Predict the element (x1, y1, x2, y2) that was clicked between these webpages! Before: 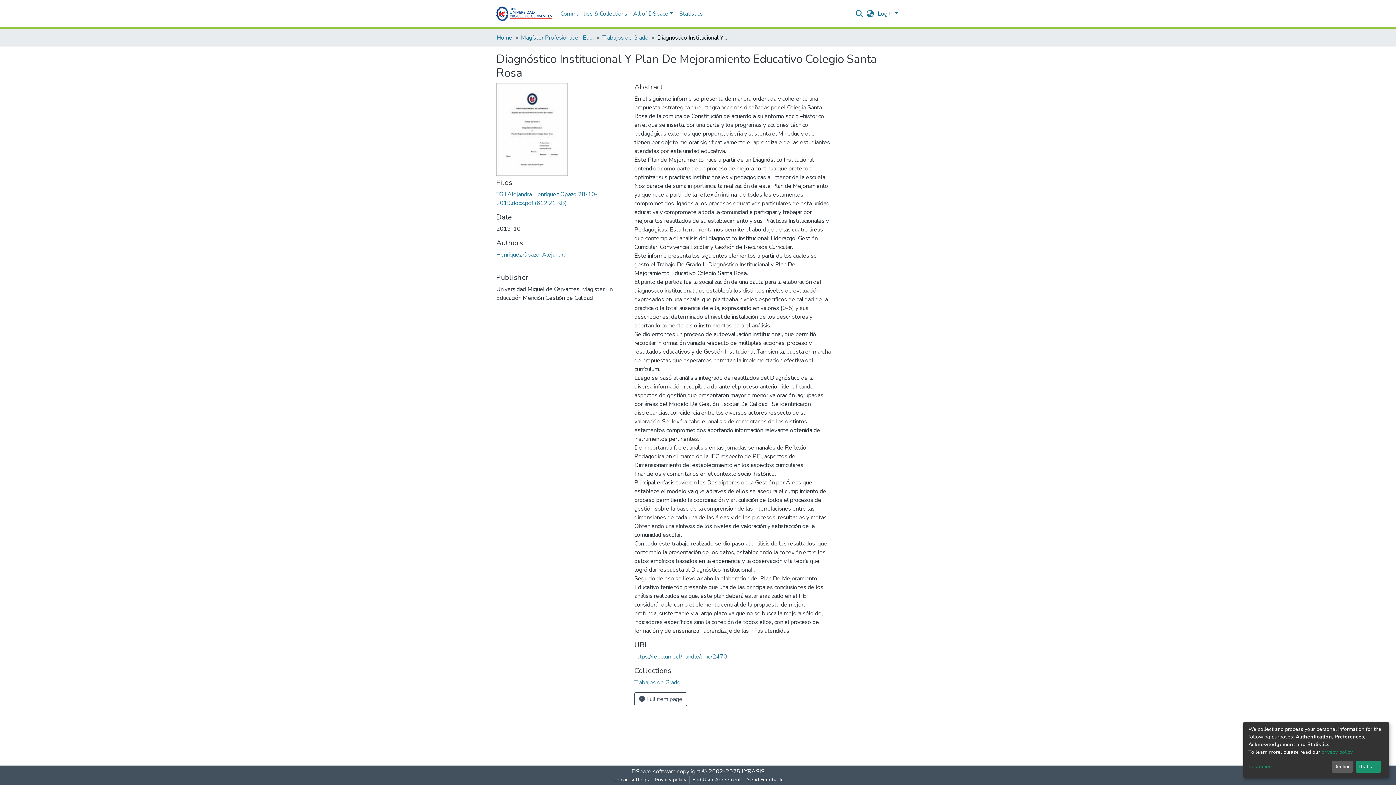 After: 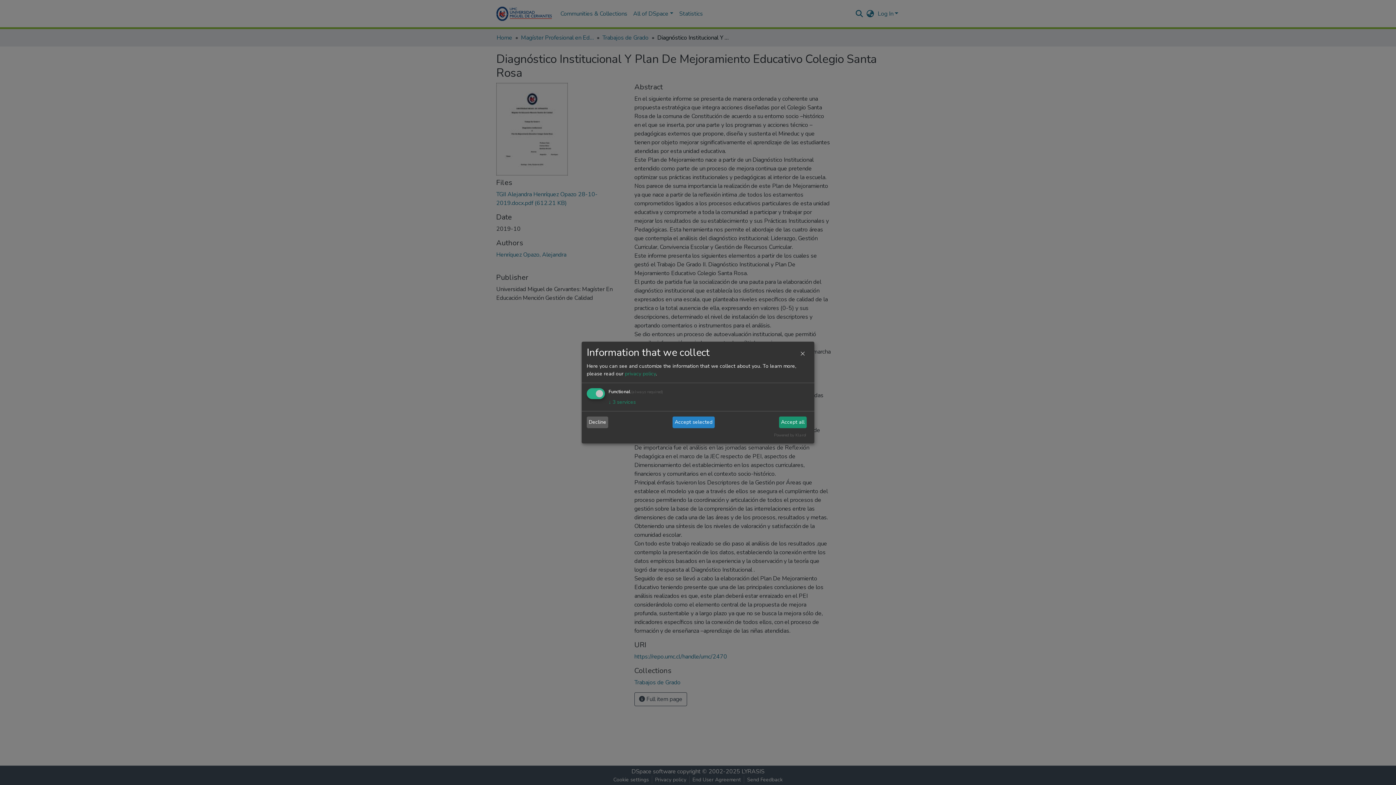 Action: label: Customize bbox: (1248, 763, 1329, 771)